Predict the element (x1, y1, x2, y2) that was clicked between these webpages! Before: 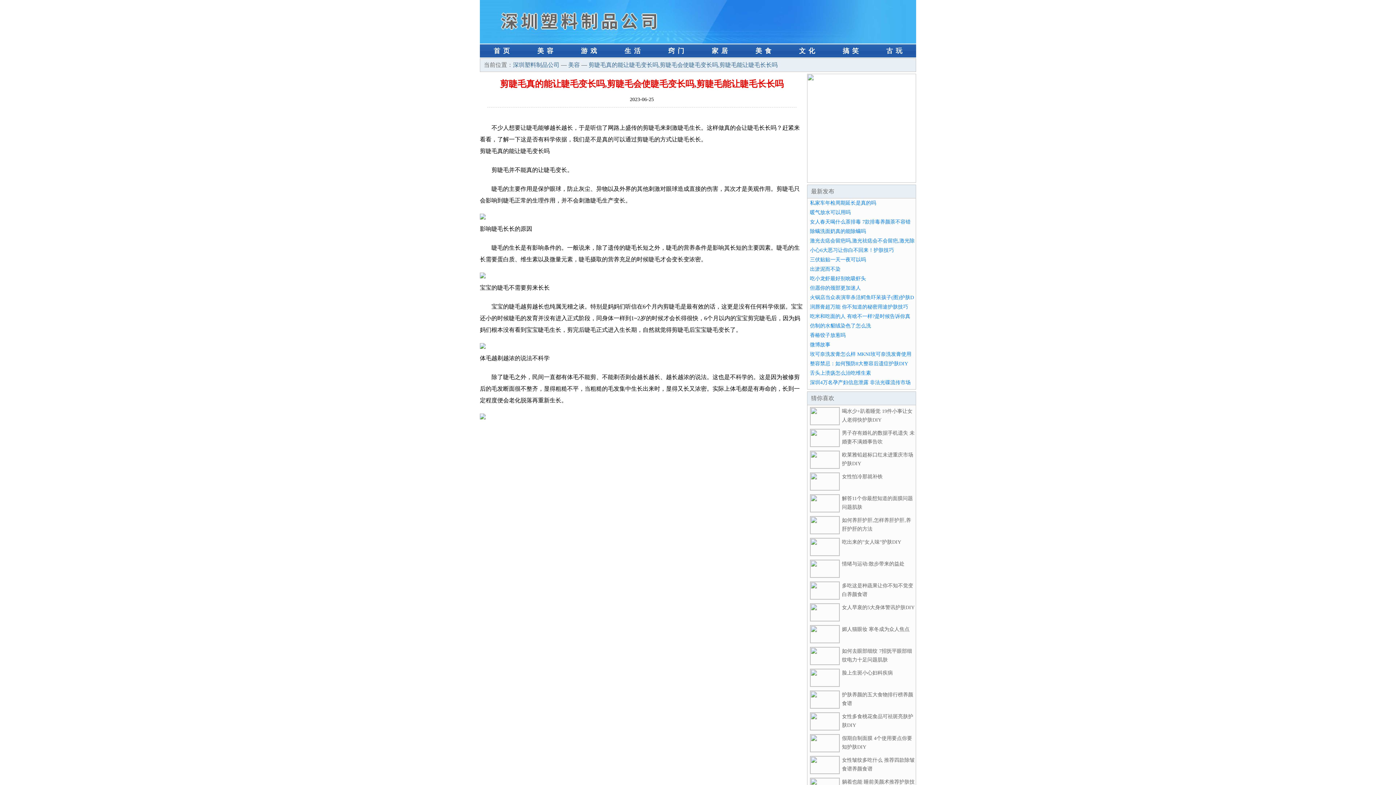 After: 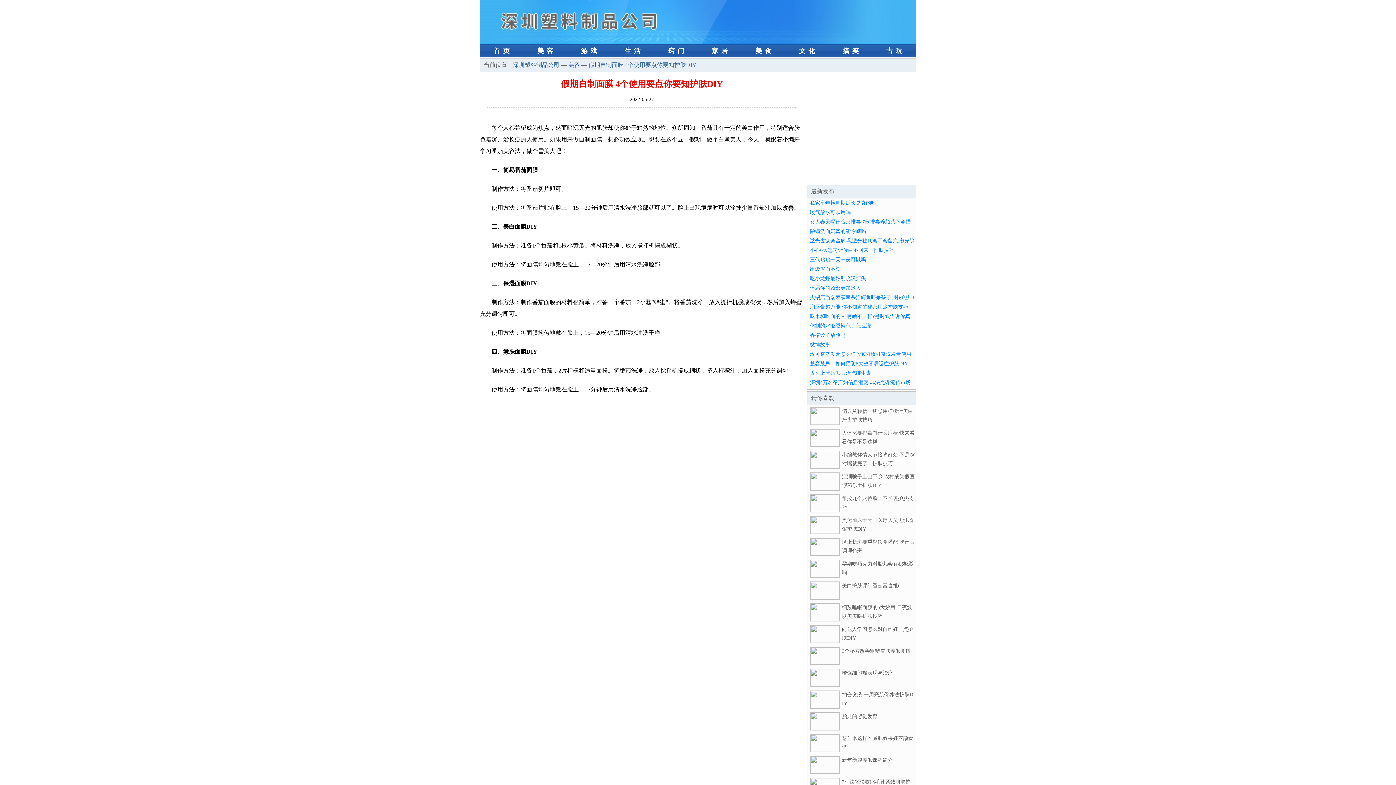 Action: bbox: (810, 748, 840, 753)